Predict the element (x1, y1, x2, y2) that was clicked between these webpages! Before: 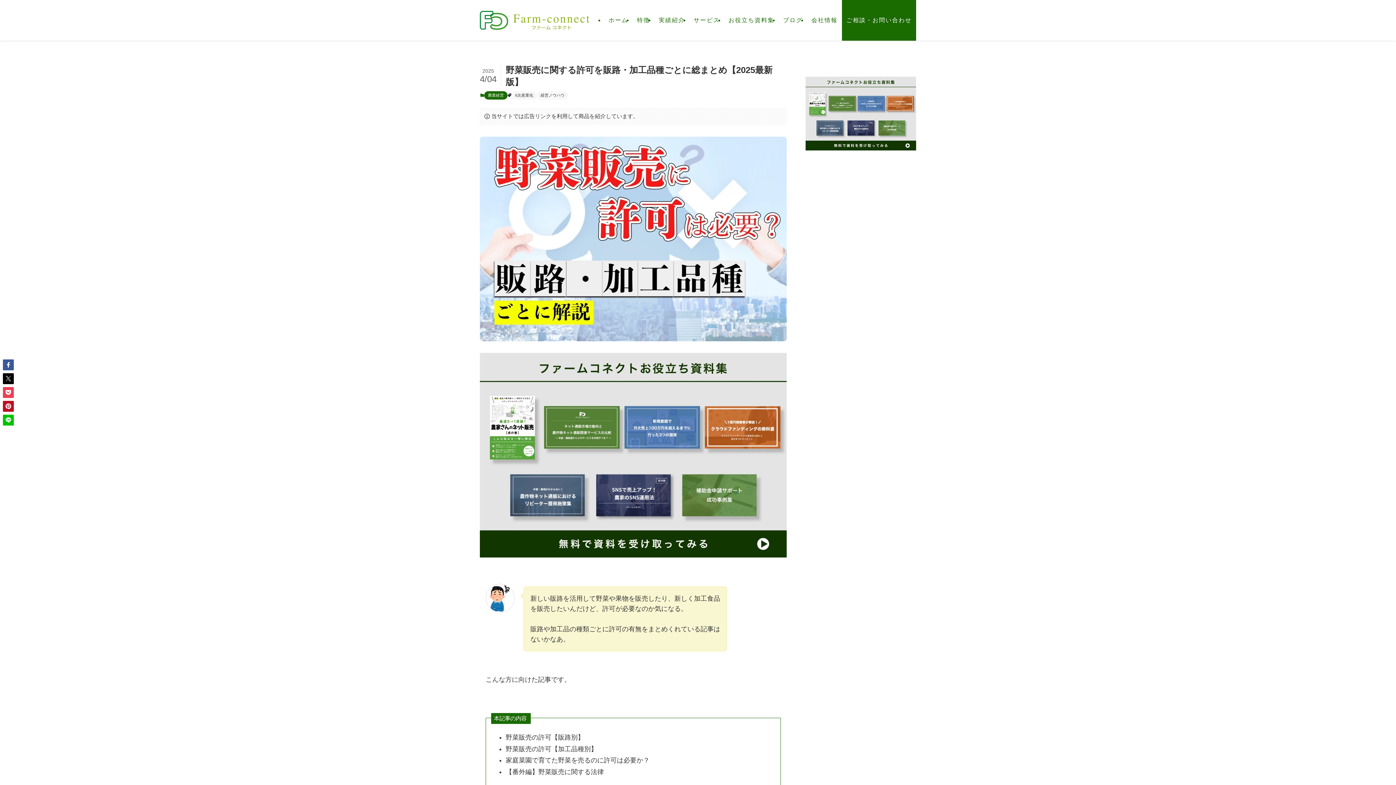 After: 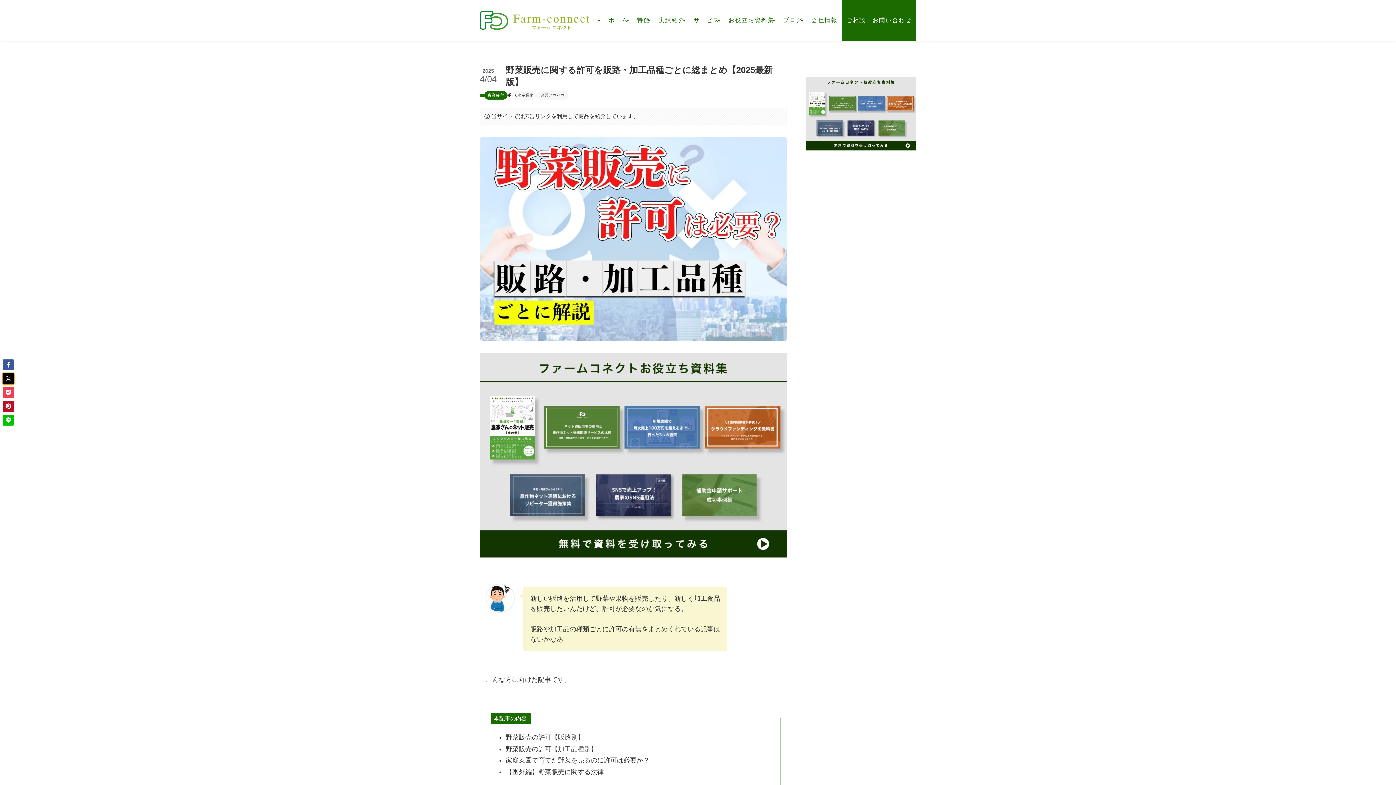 Action: bbox: (2, 373, 13, 384)